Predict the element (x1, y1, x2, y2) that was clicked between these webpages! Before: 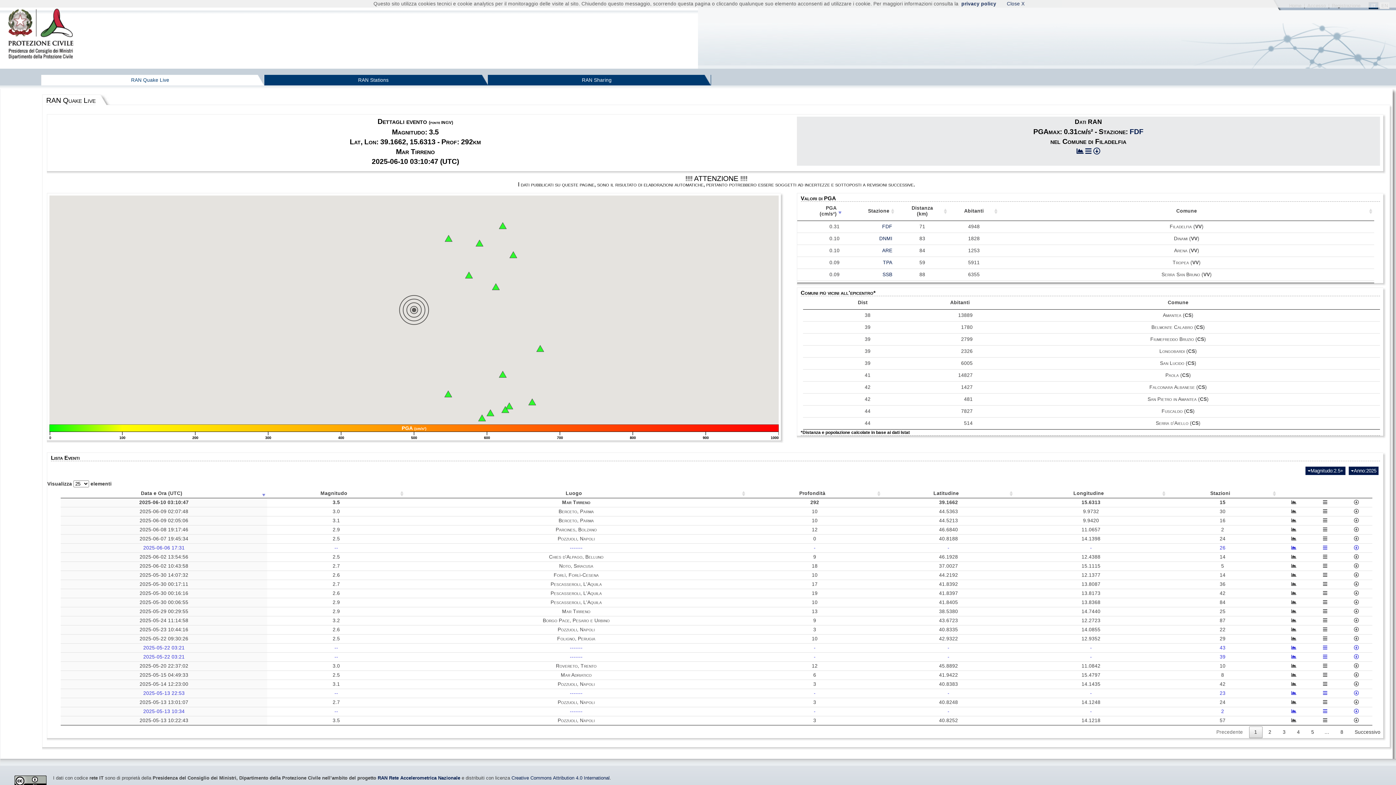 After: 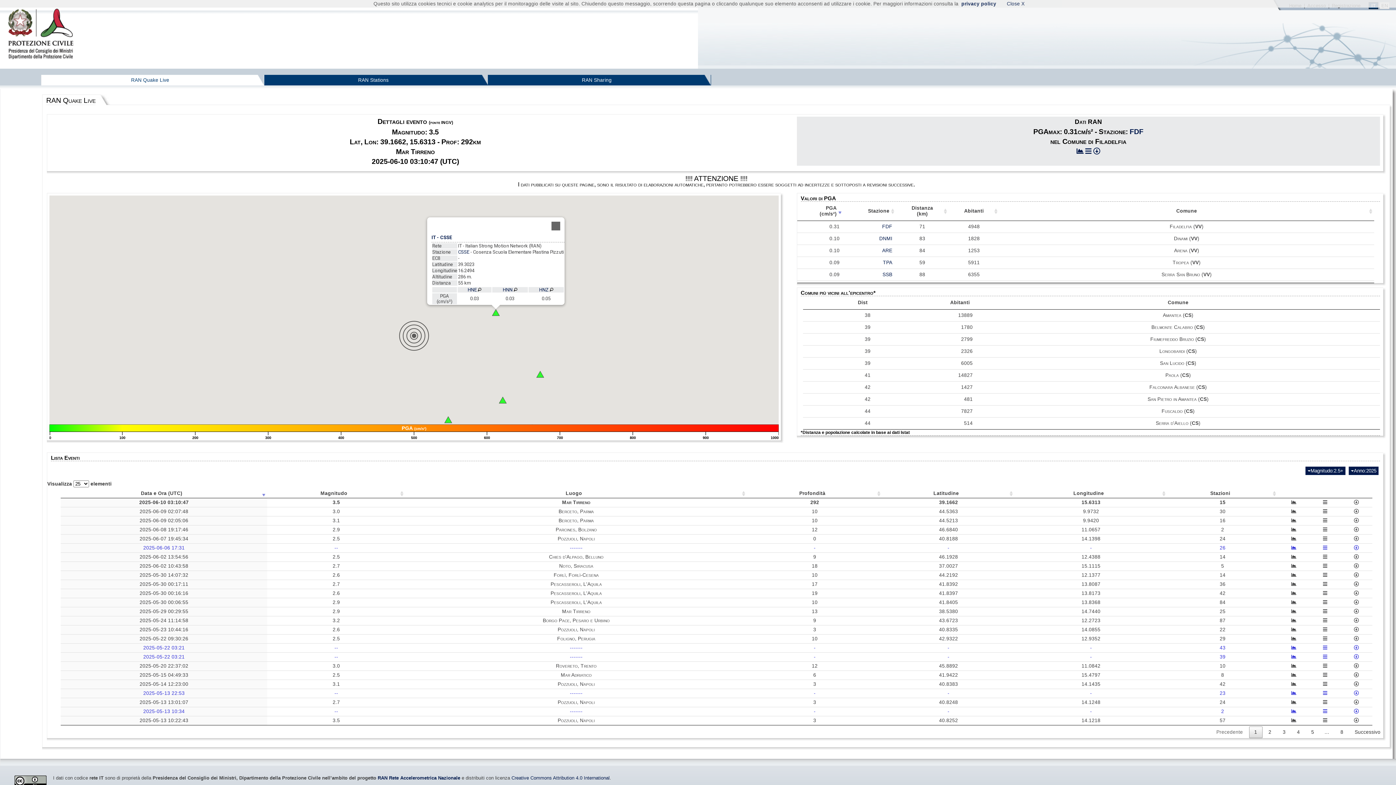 Action: bbox: (491, 283, 499, 290) label: CSSE - Cosenza Scuola Elementare Plastina Pizzuti